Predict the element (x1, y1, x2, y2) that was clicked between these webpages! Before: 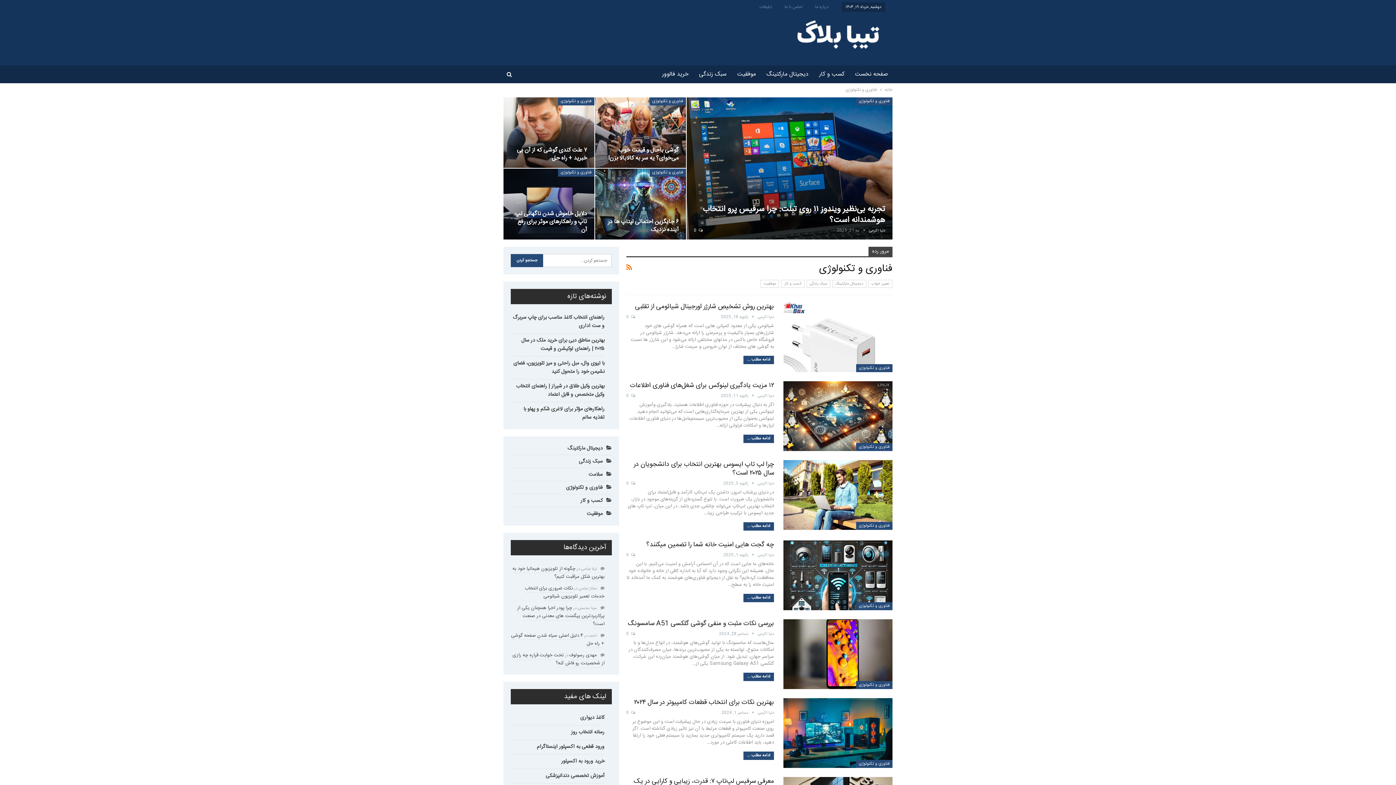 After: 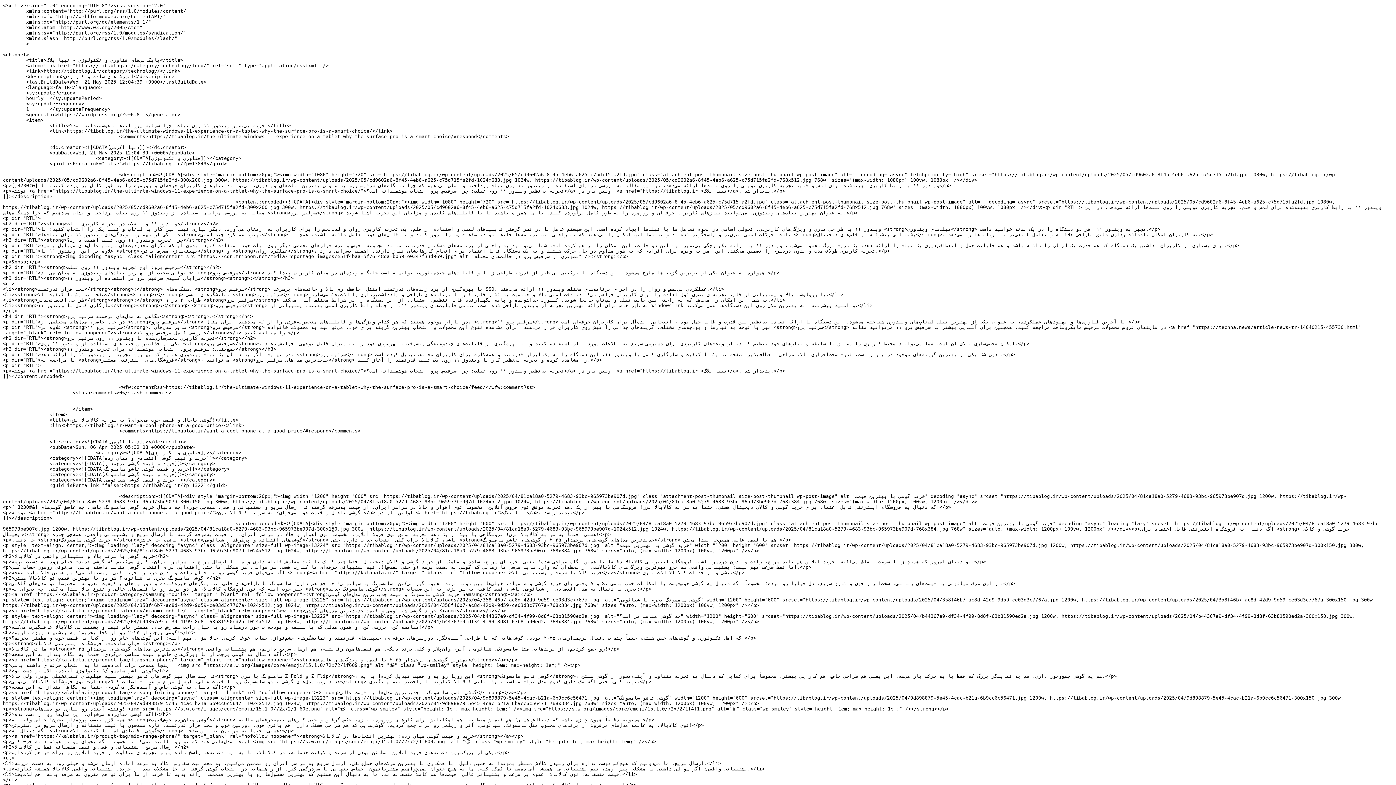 Action: bbox: (626, 262, 632, 274)